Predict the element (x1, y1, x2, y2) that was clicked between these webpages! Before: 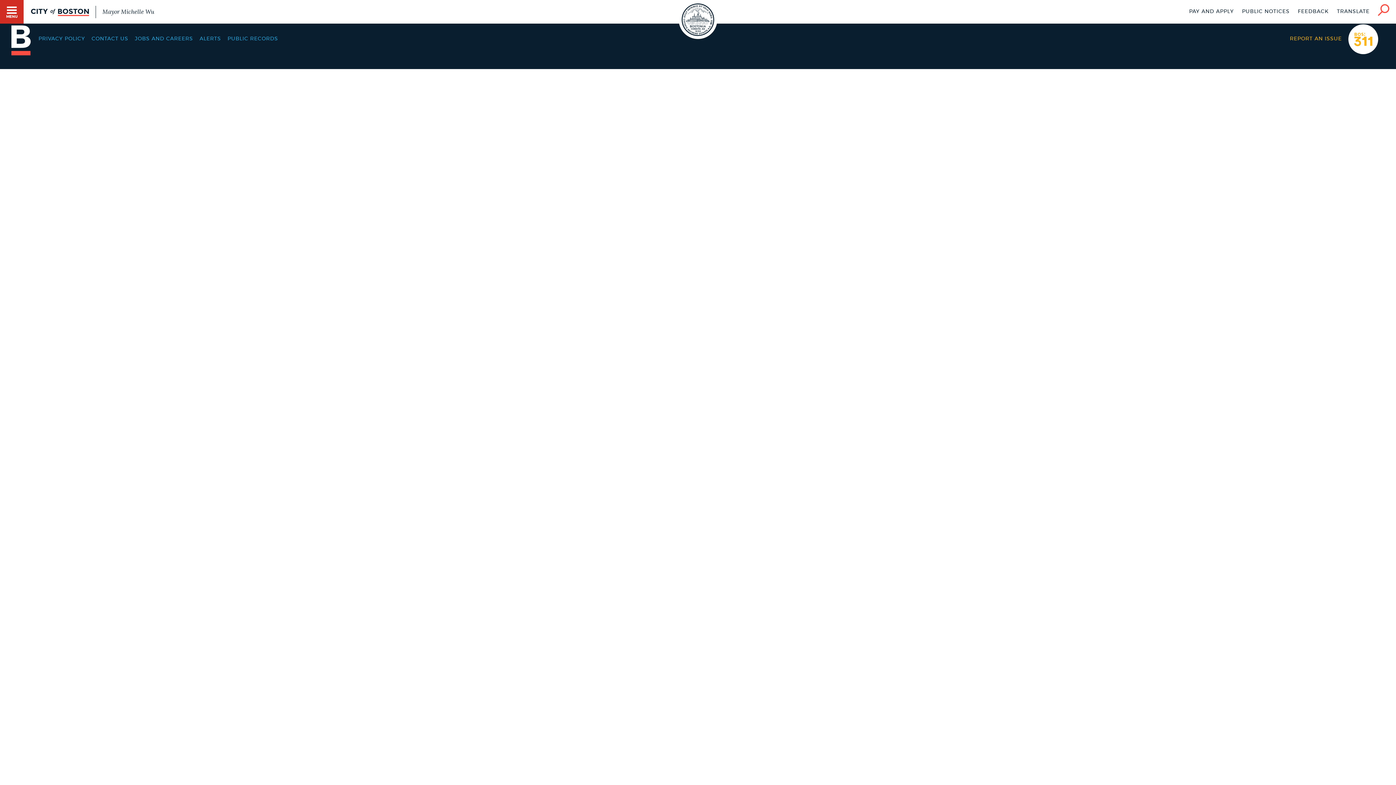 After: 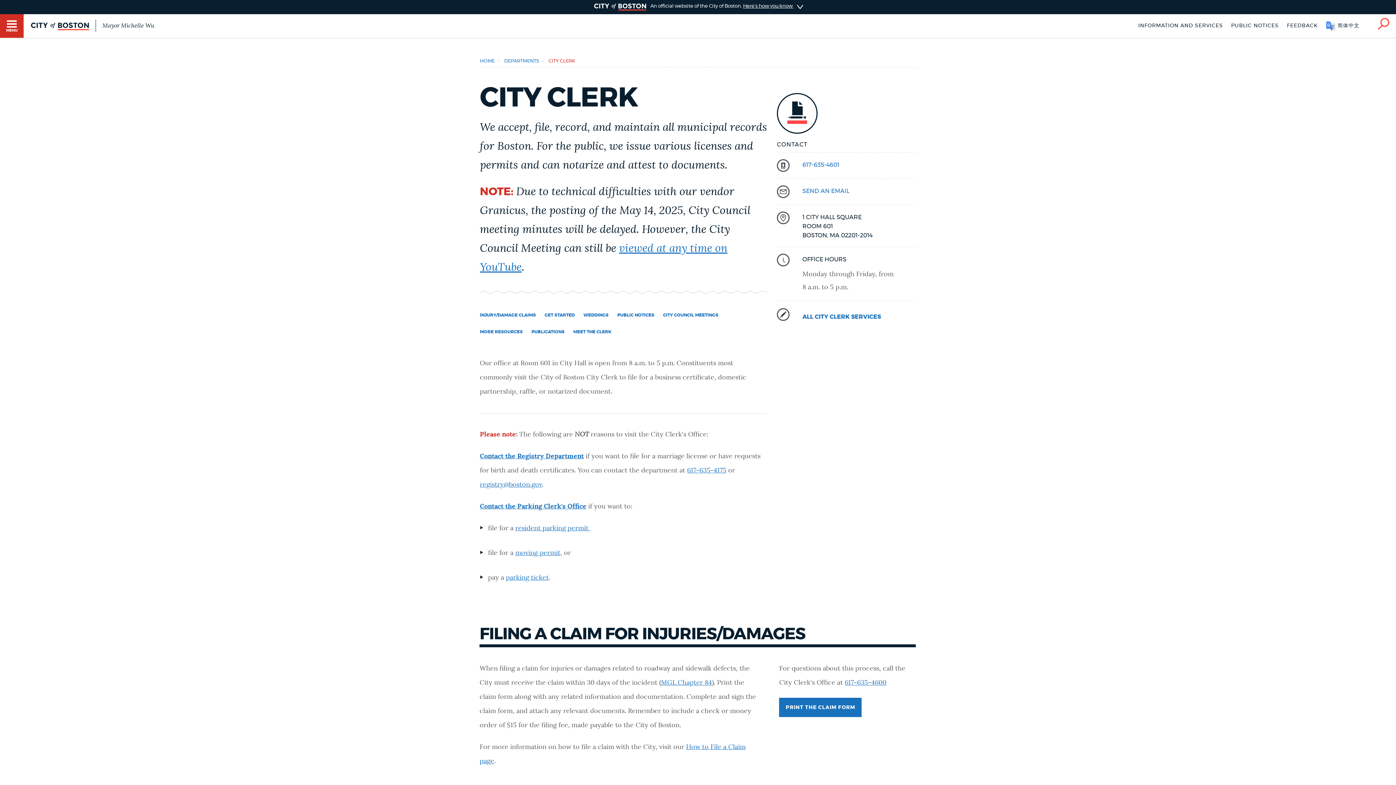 Action: label: CITY CLERK bbox: (0, 672, 109, 701)